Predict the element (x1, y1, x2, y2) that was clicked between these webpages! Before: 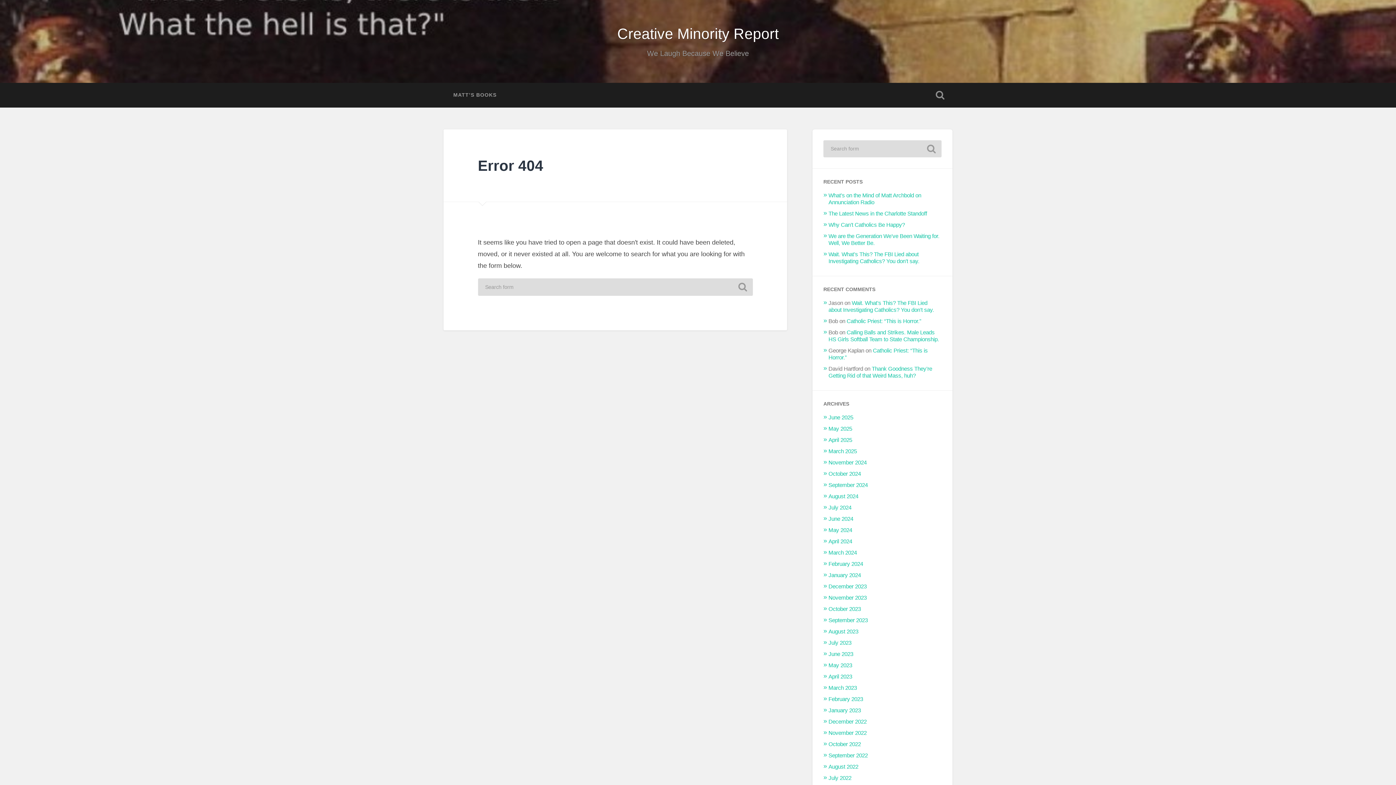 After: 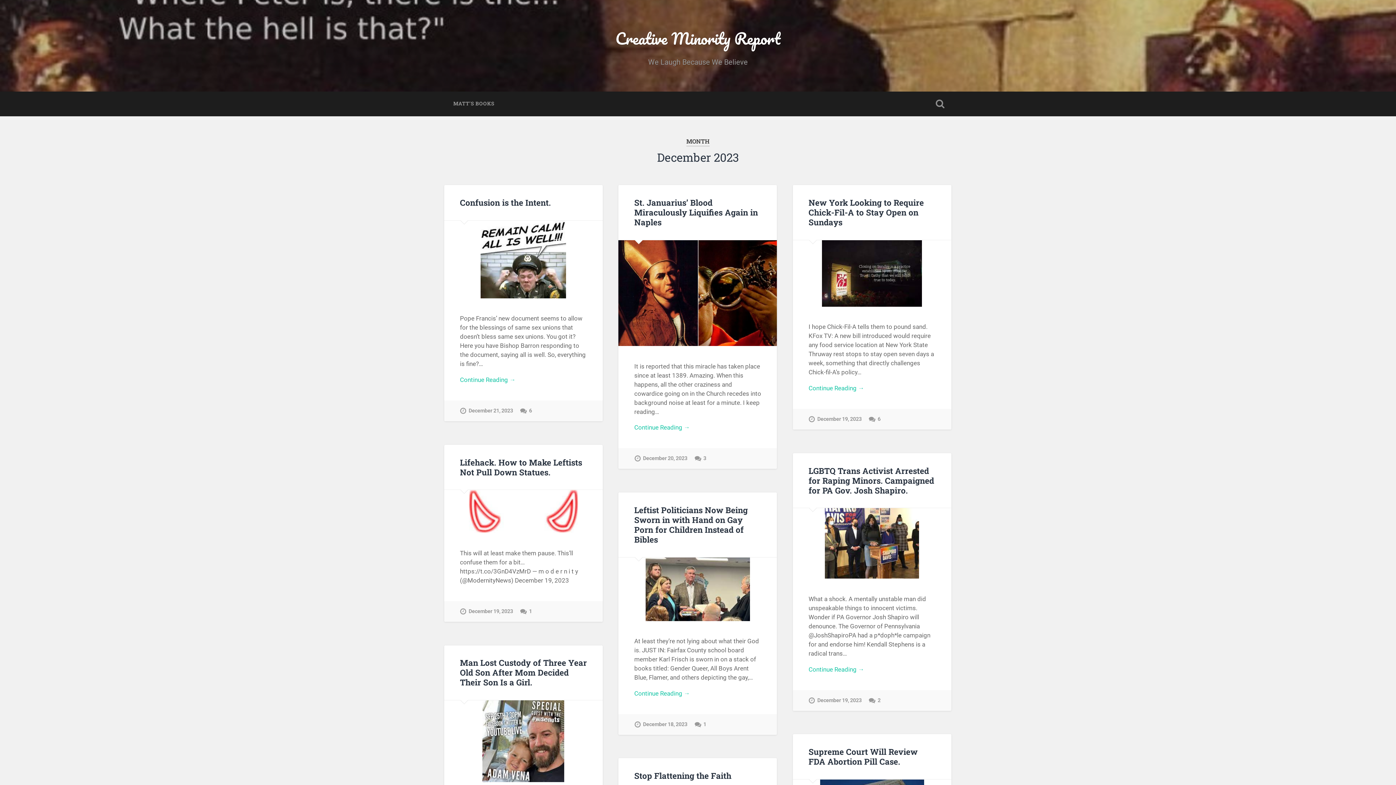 Action: bbox: (828, 583, 866, 589) label: December 2023